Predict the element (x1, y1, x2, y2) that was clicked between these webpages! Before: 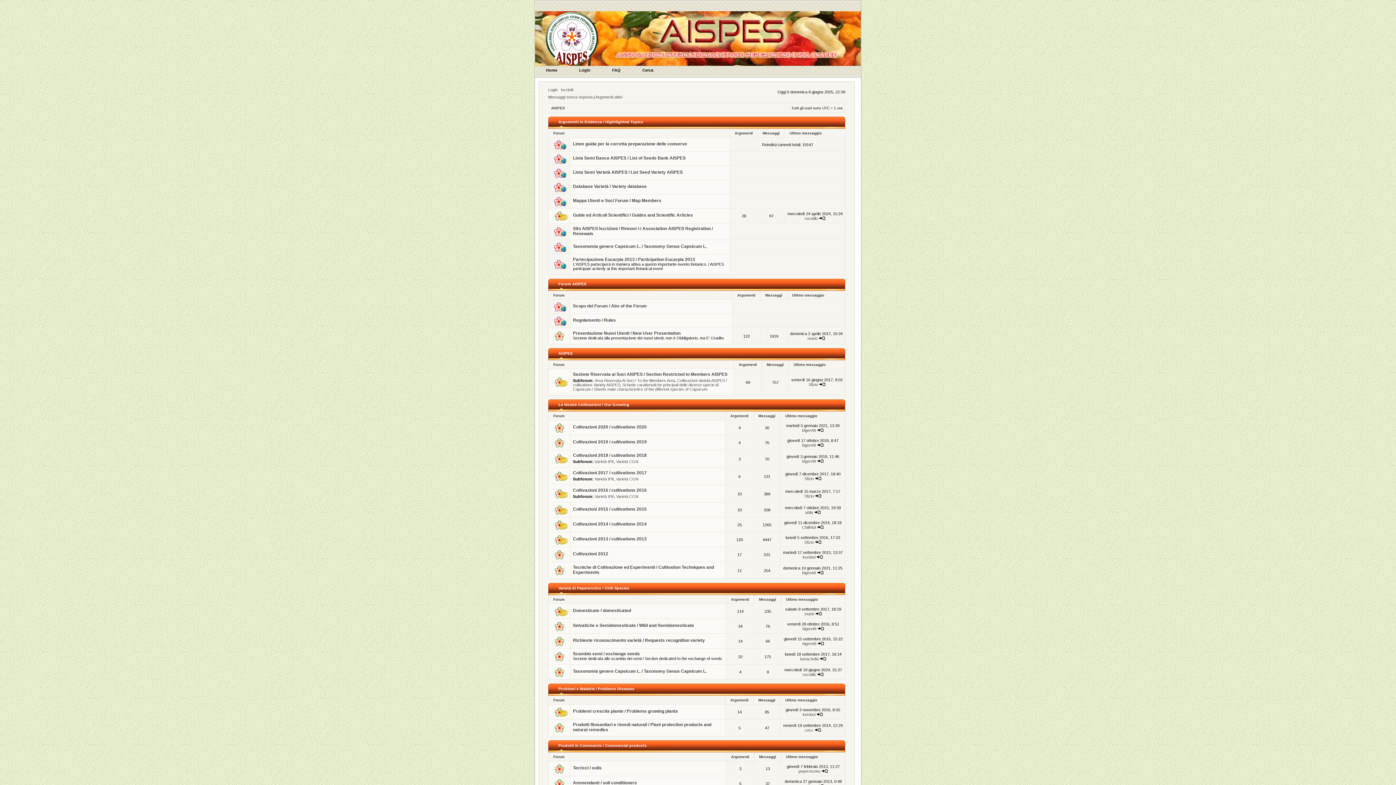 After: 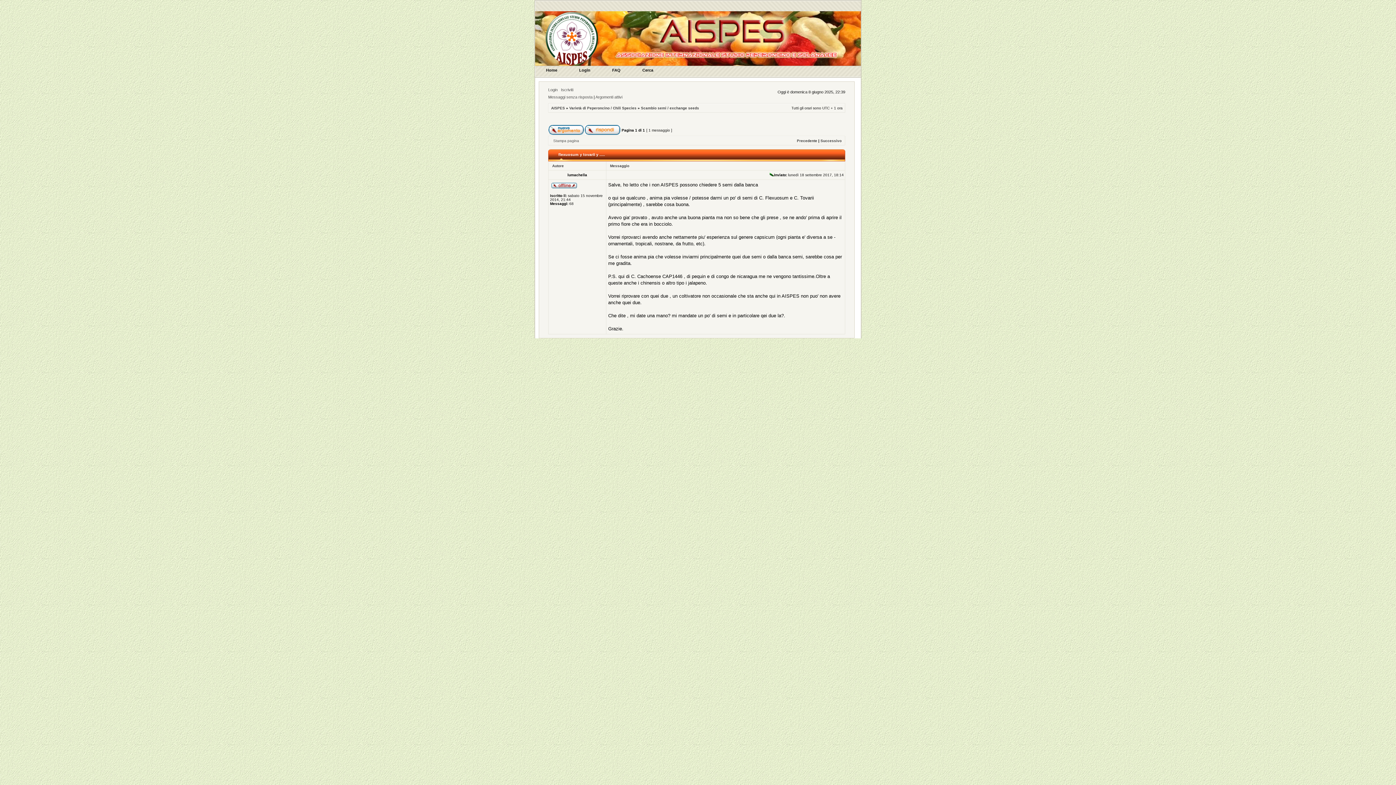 Action: bbox: (820, 657, 826, 661)